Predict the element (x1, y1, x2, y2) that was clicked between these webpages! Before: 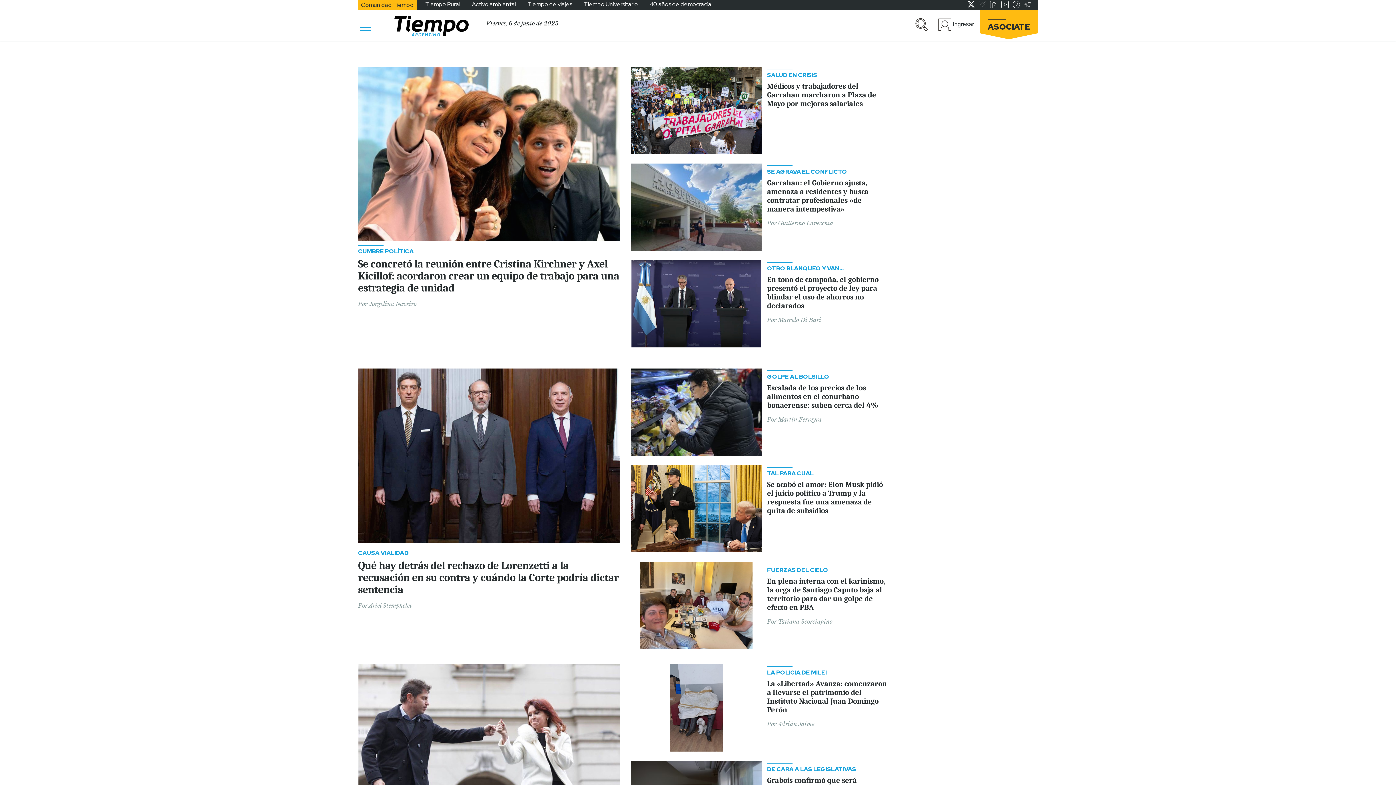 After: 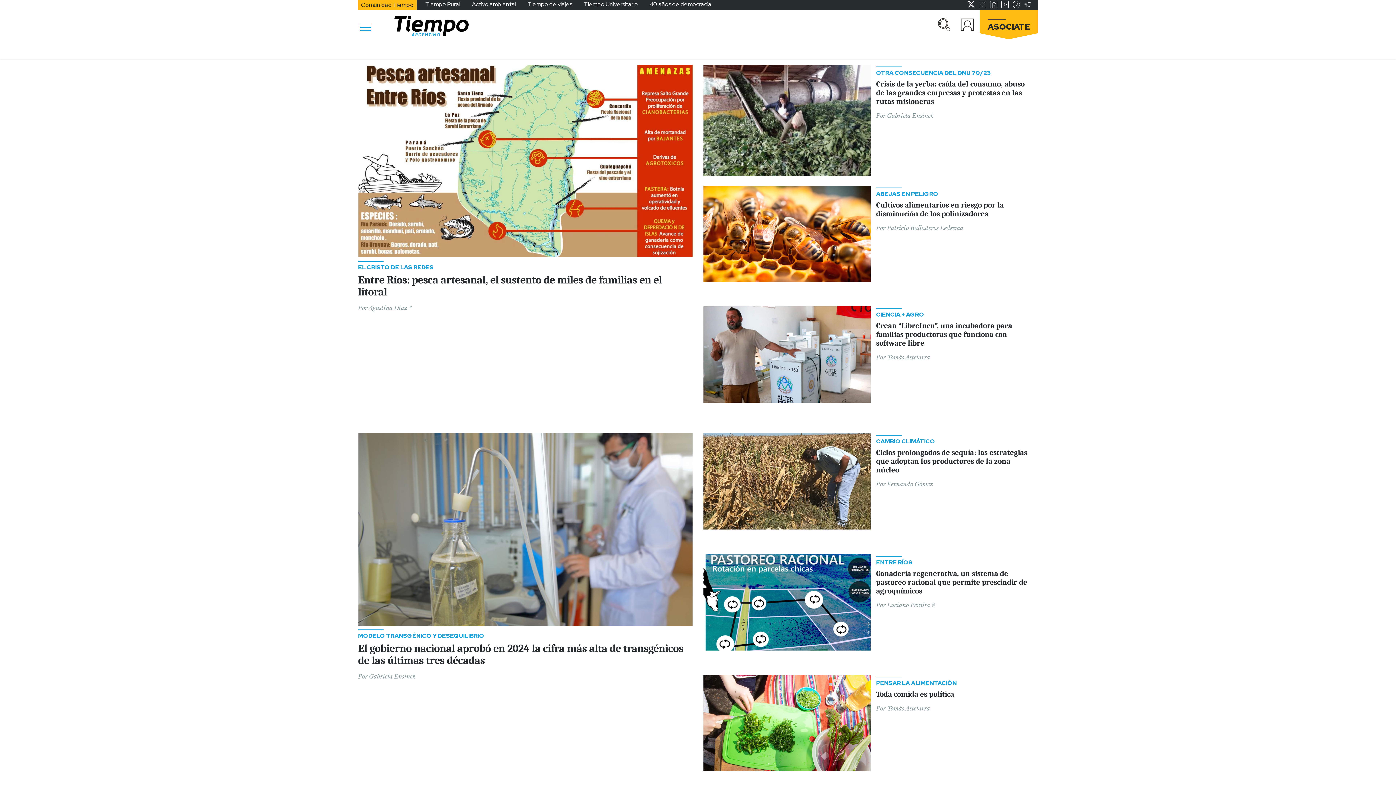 Action: label: Tiempo Rural bbox: (419, 0, 466, 8)